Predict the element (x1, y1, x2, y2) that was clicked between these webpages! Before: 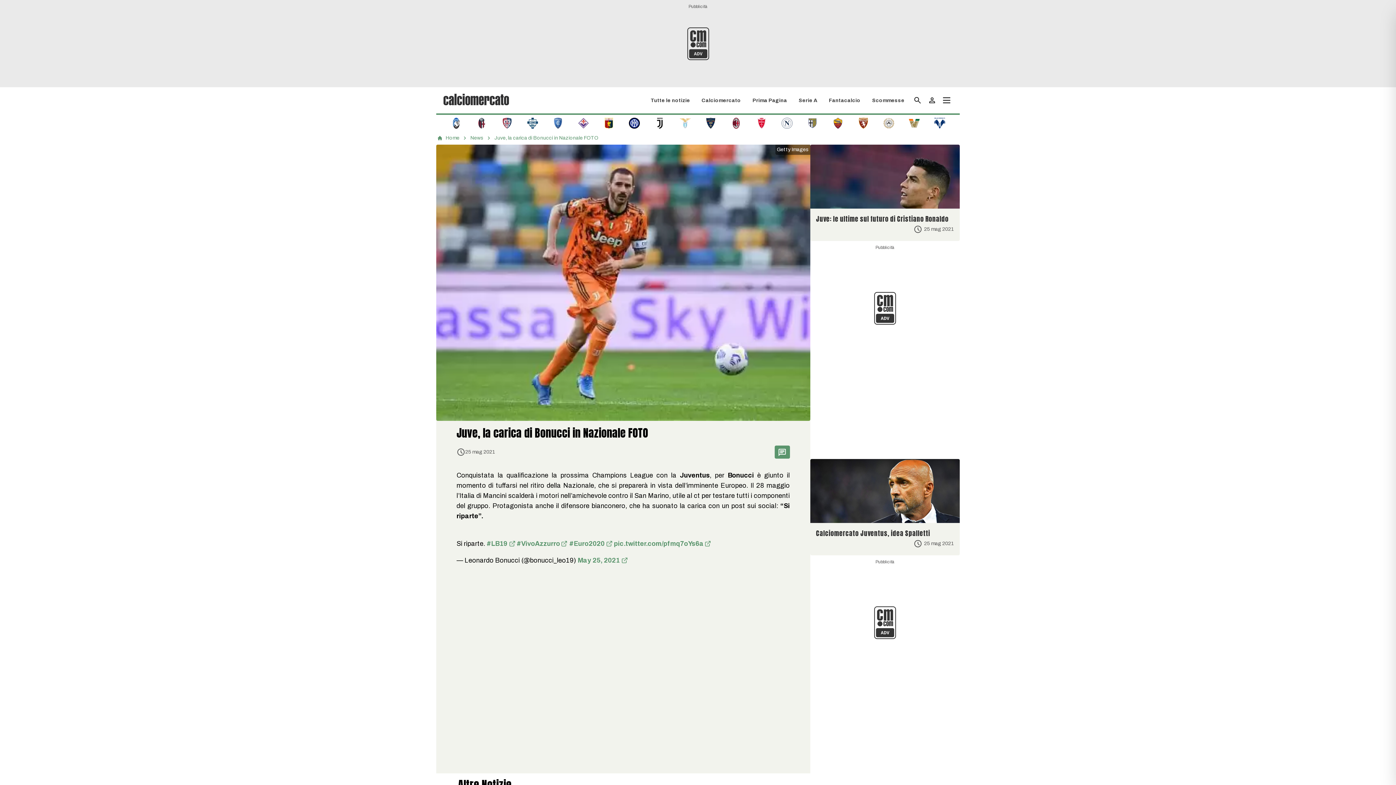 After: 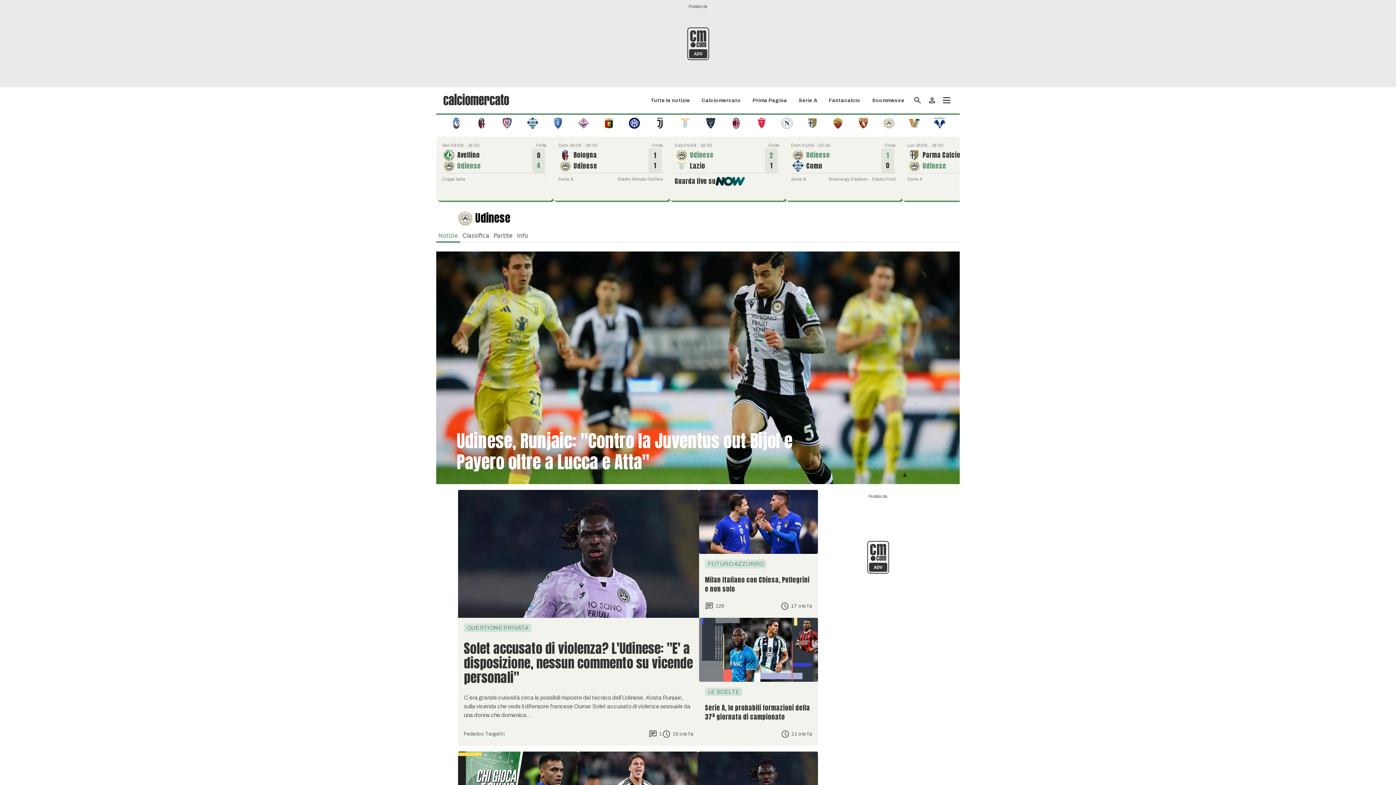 Action: bbox: (883, 119, 894, 126)